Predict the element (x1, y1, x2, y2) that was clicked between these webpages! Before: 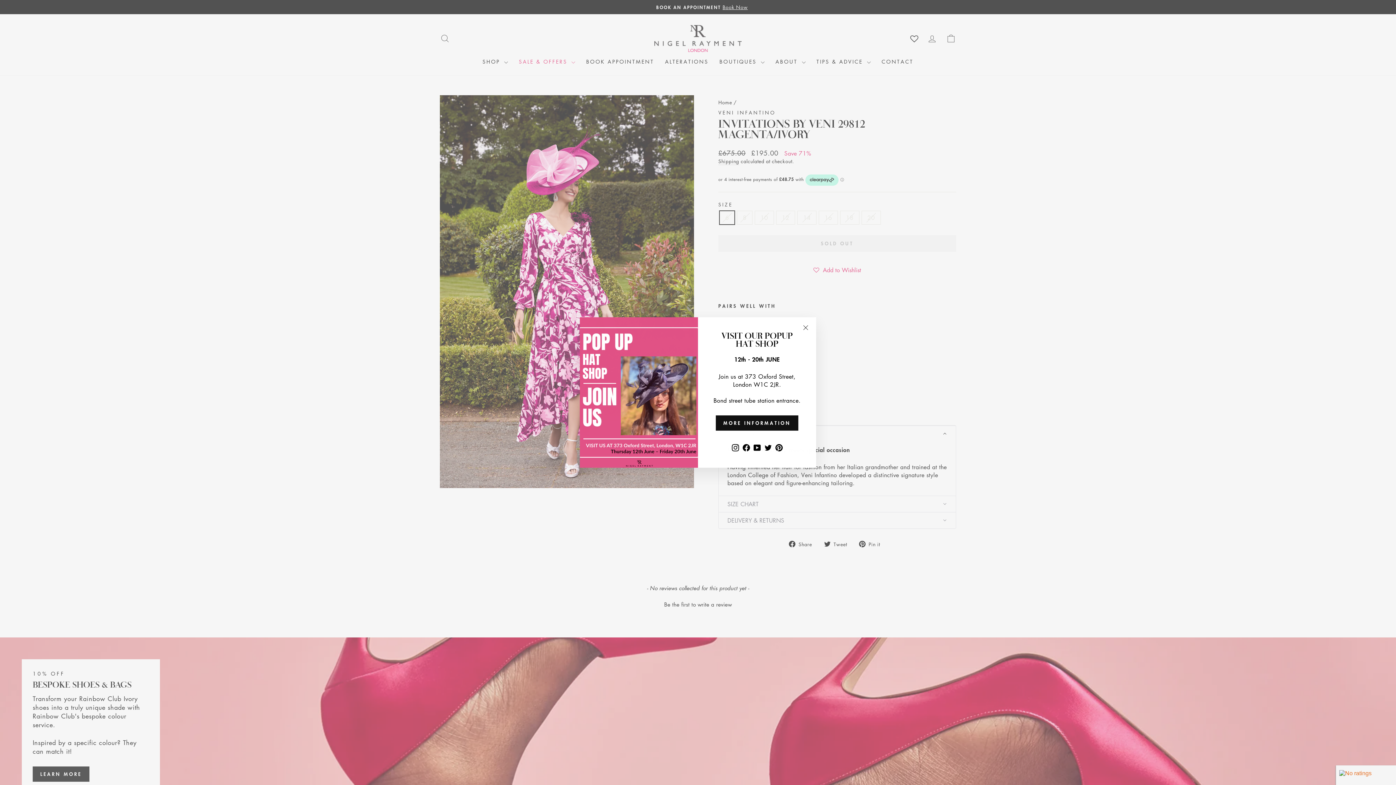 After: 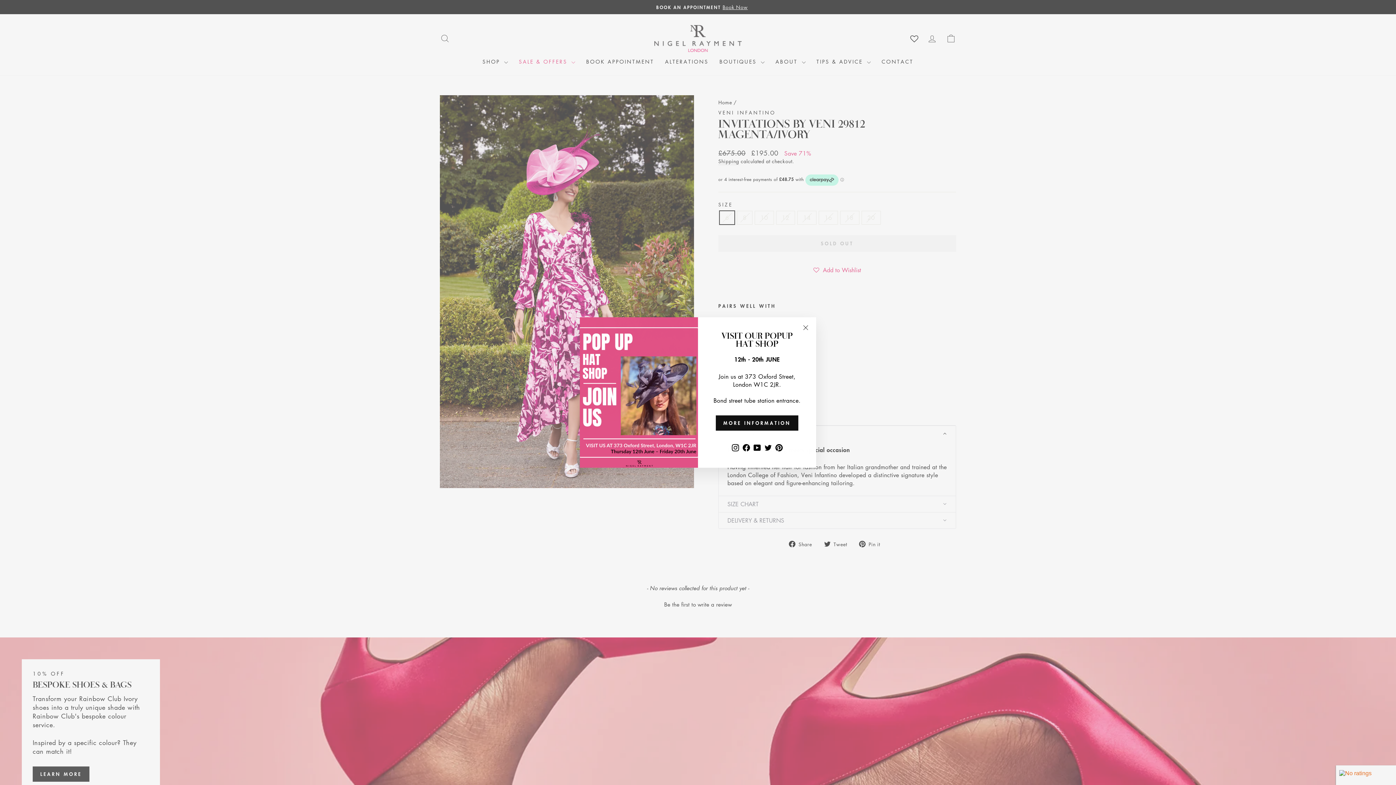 Action: label: YouTube bbox: (751, 441, 762, 453)